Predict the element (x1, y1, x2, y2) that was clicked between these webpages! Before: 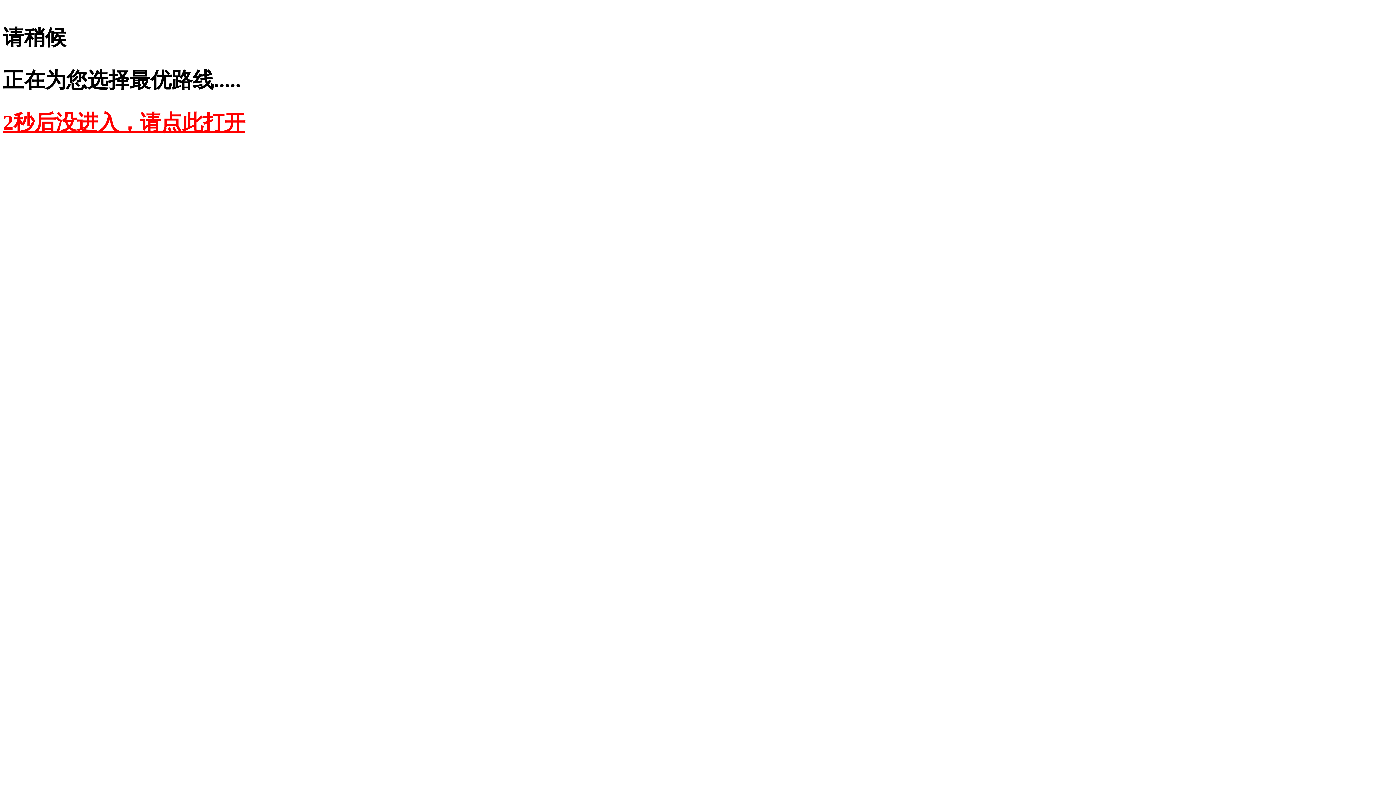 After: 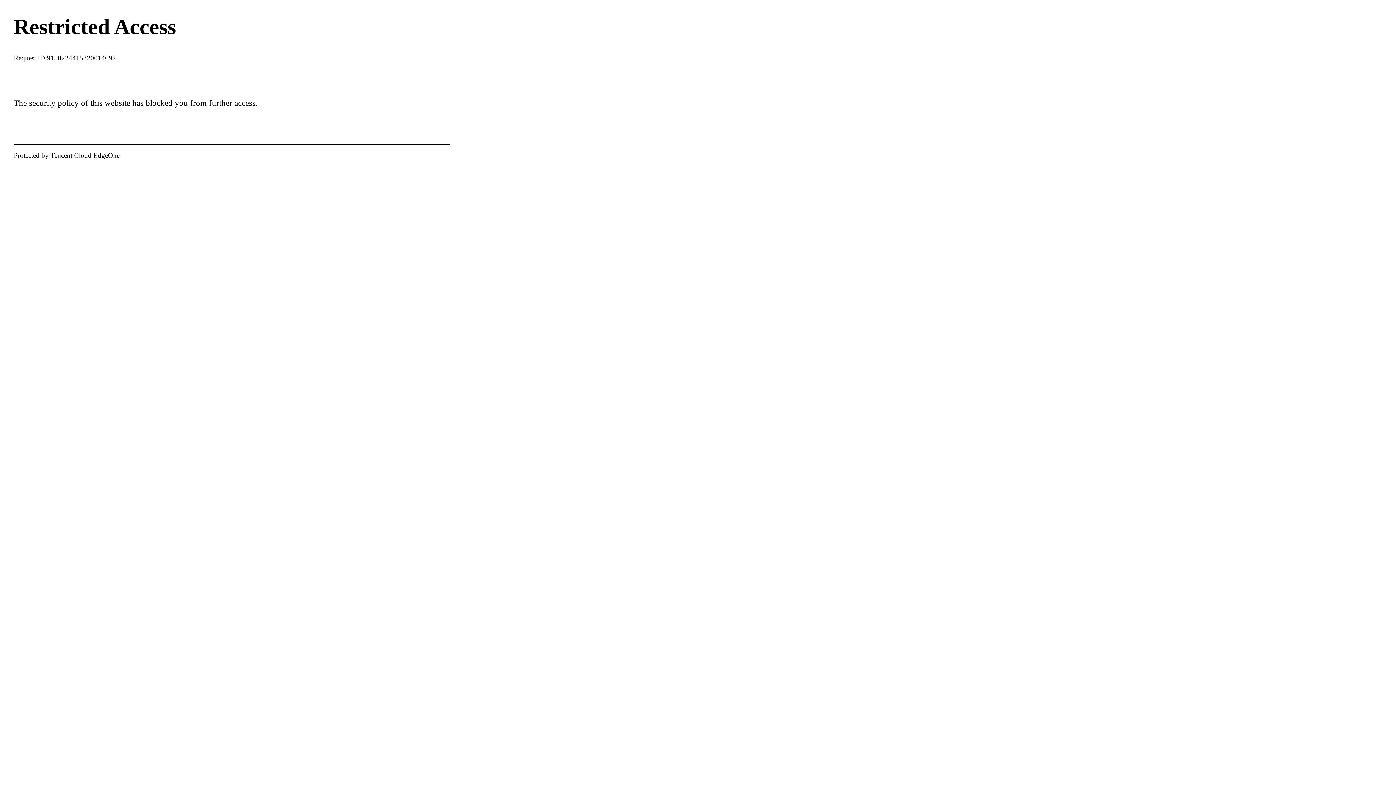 Action: bbox: (2, 110, 245, 134) label: 2秒后没进入，请点此打开